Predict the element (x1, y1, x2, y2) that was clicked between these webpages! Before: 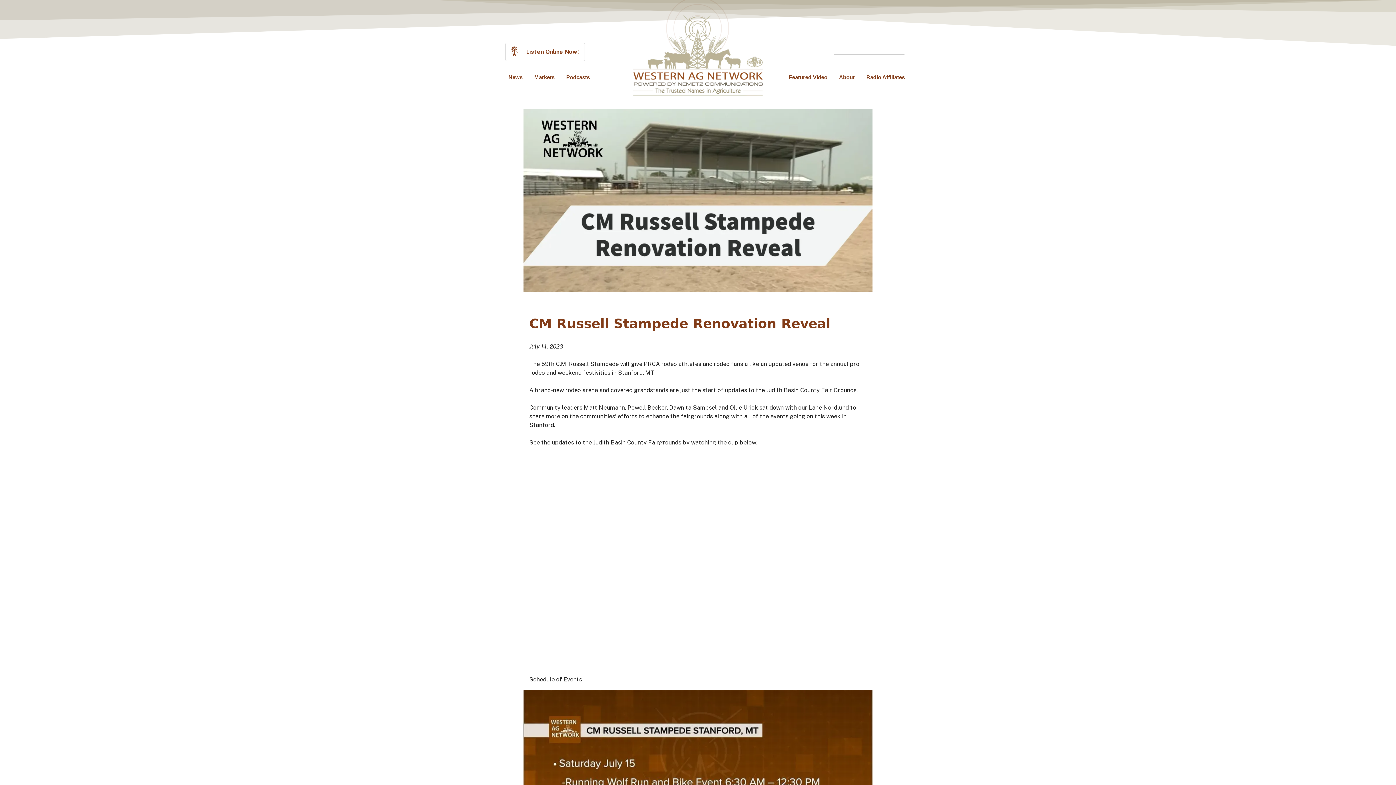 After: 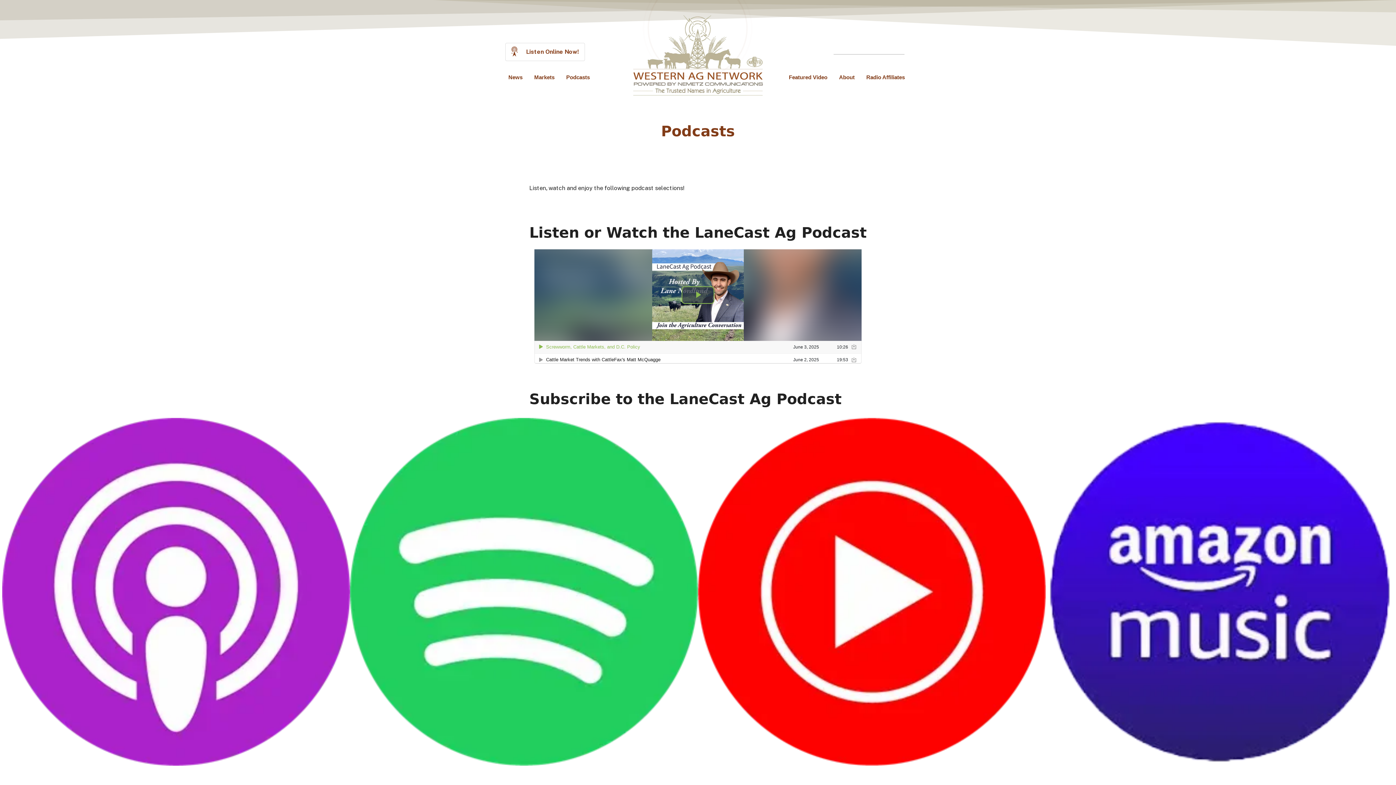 Action: label: Podcasts bbox: (560, 68, 595, 86)